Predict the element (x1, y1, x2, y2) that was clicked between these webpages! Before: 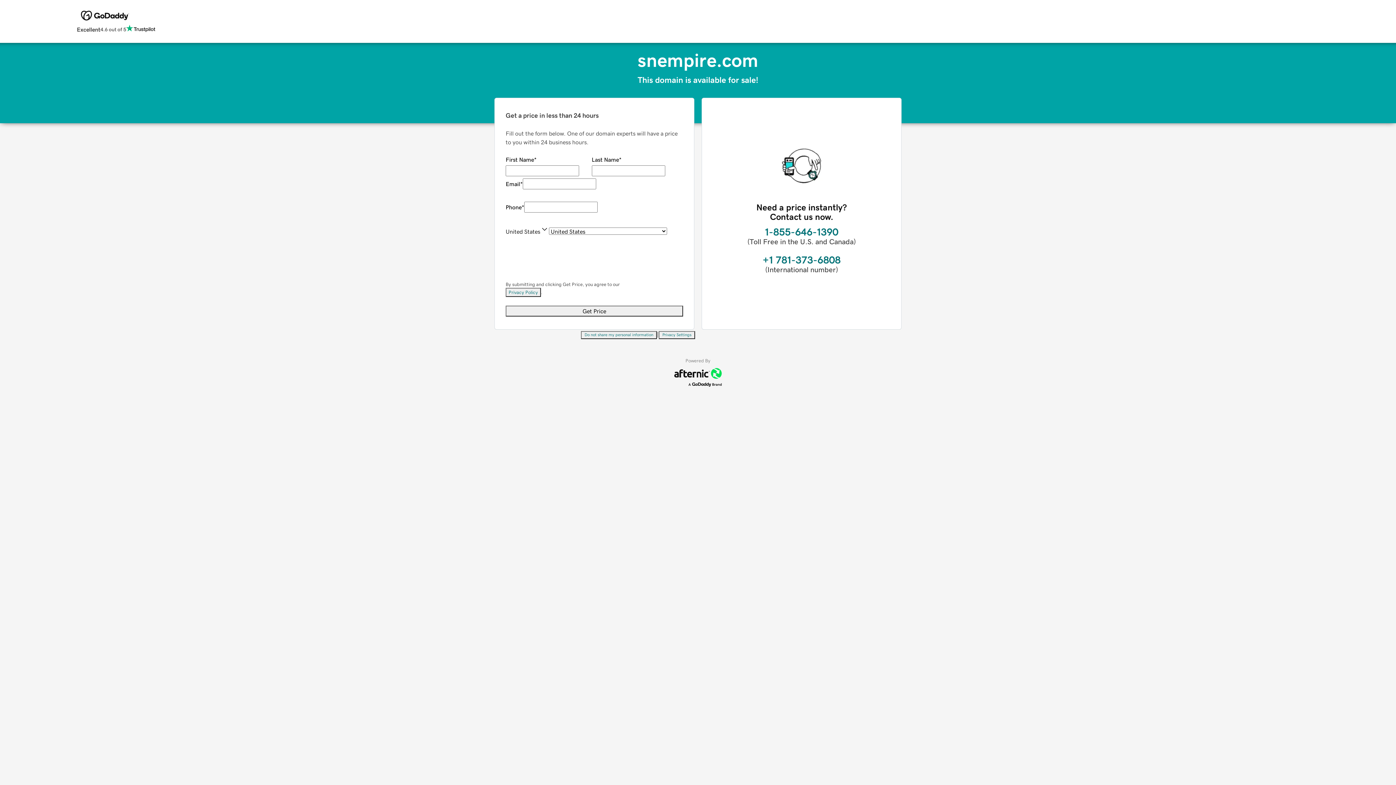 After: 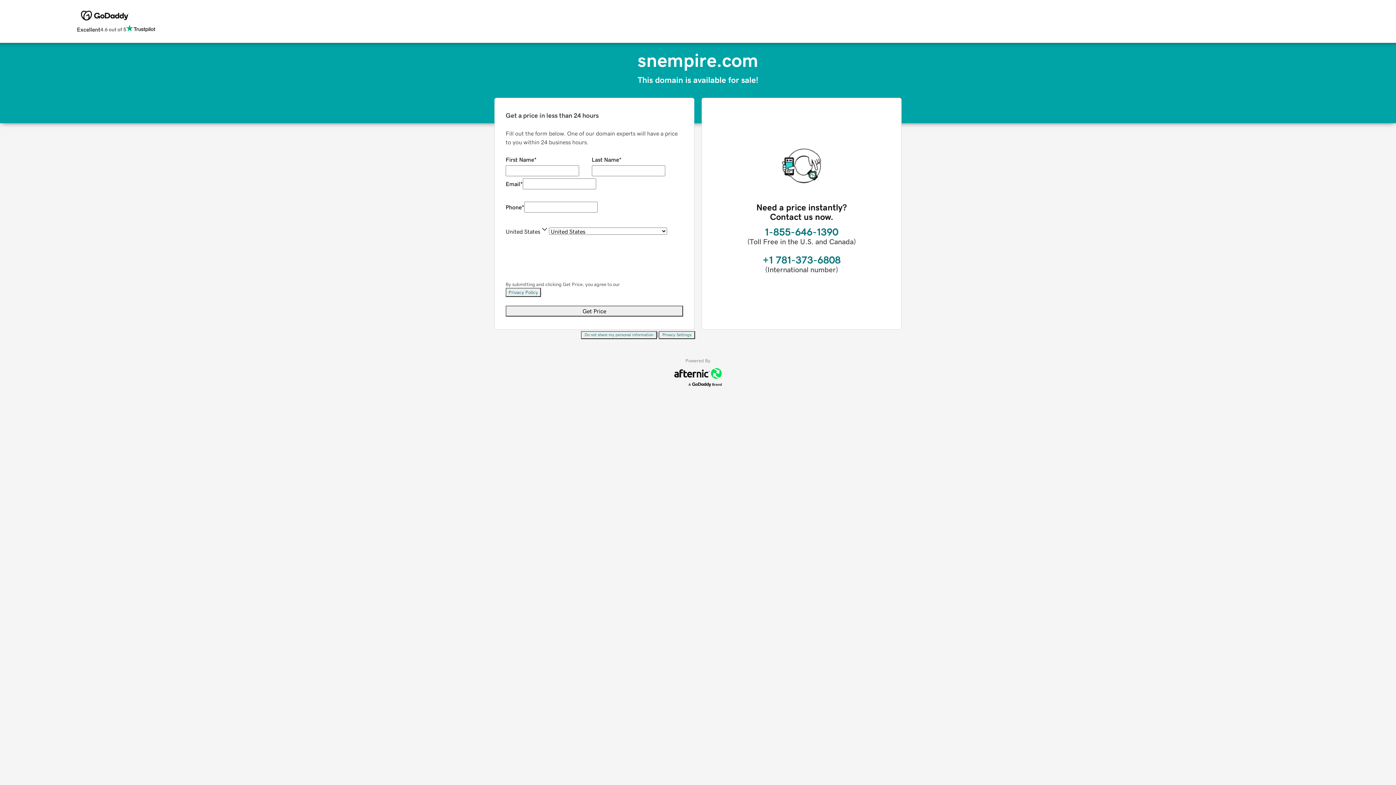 Action: bbox: (658, 331, 695, 339) label: Privacy Settings